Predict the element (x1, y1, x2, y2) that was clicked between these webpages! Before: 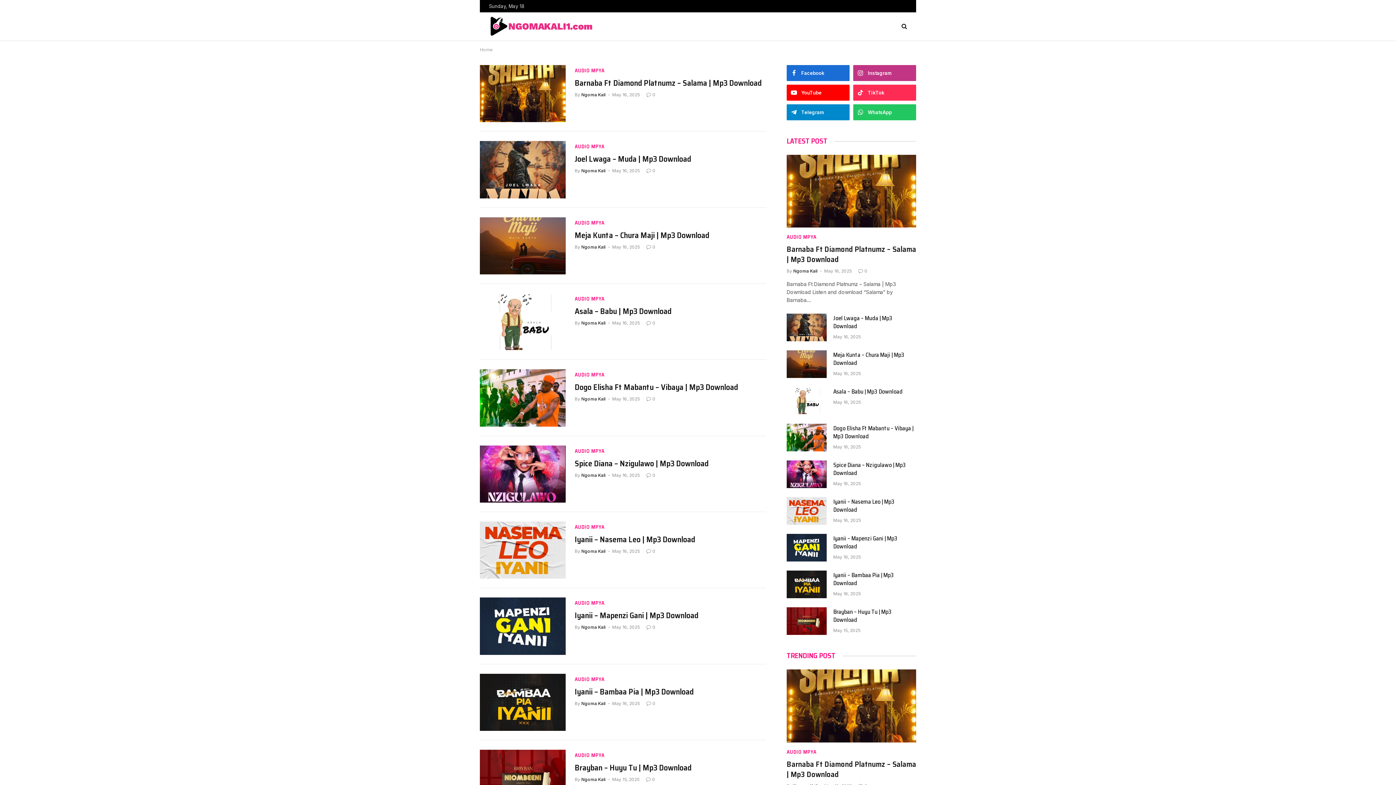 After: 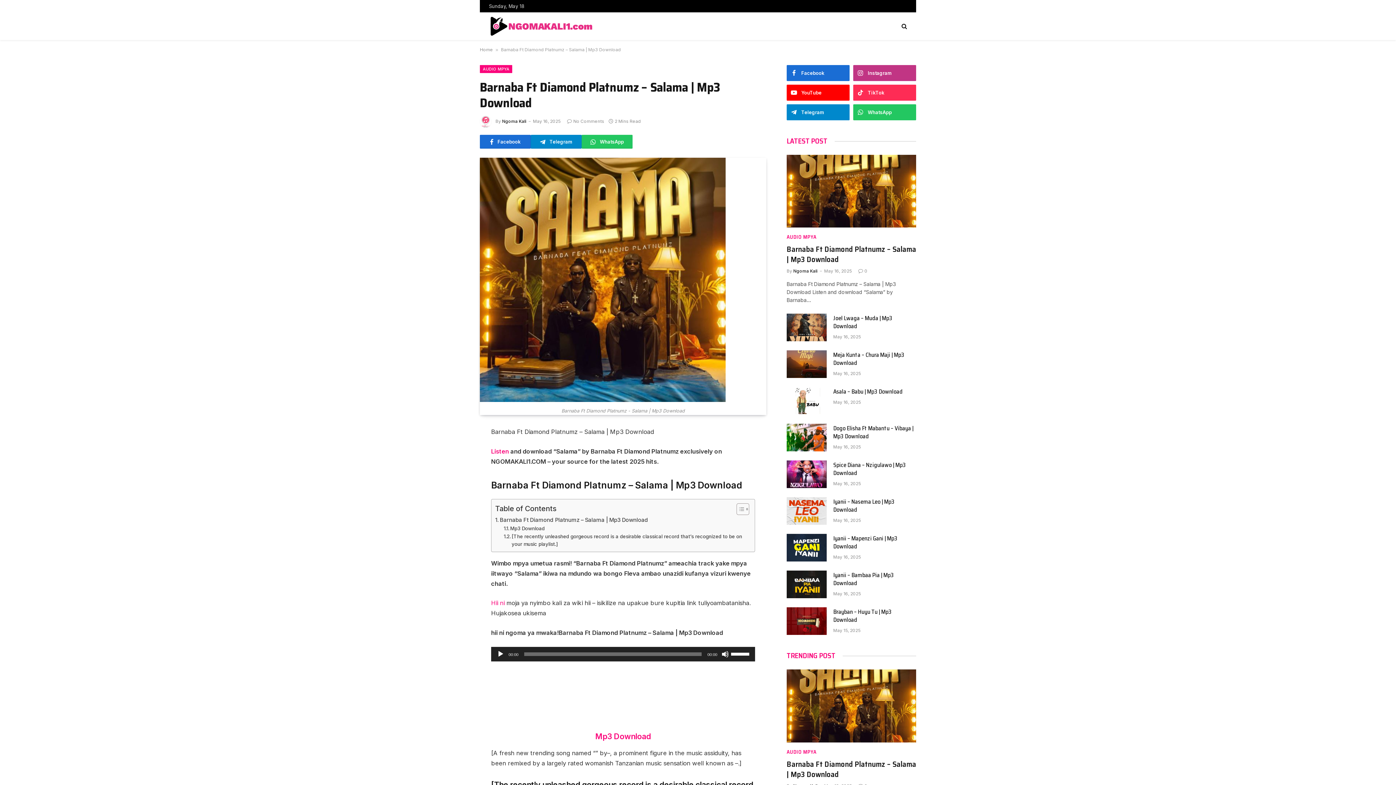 Action: bbox: (786, 154, 916, 227)